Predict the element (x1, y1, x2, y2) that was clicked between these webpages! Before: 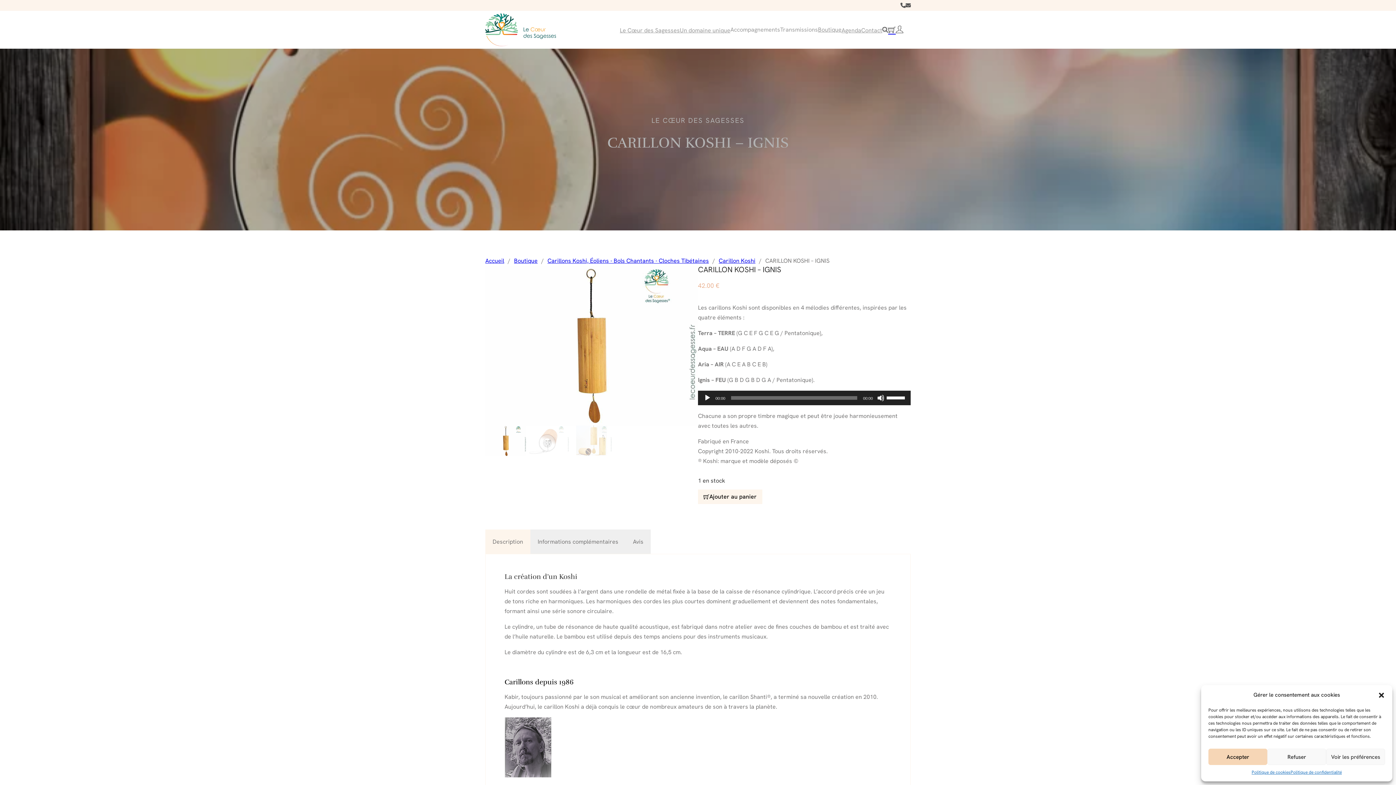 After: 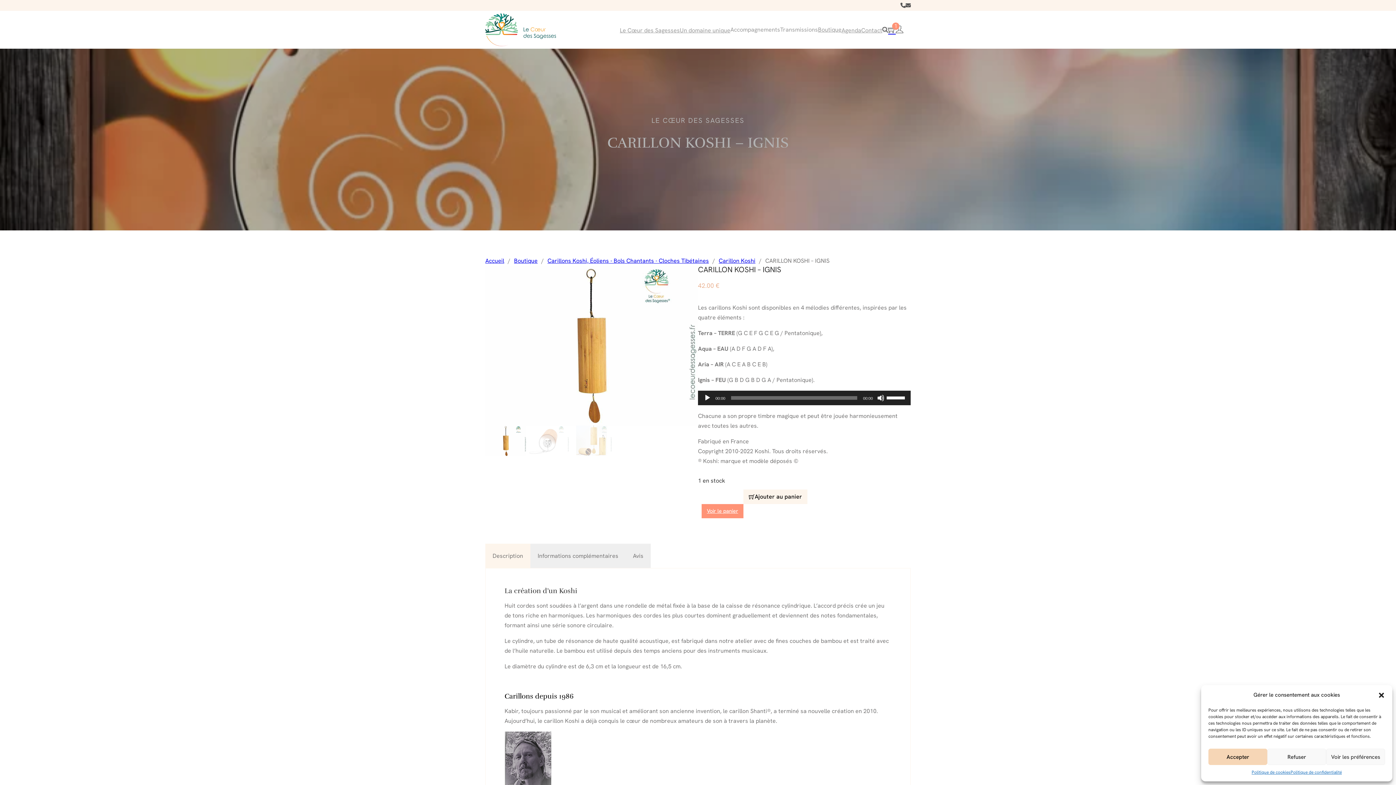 Action: bbox: (698, 489, 762, 504) label: Ajouter au panier